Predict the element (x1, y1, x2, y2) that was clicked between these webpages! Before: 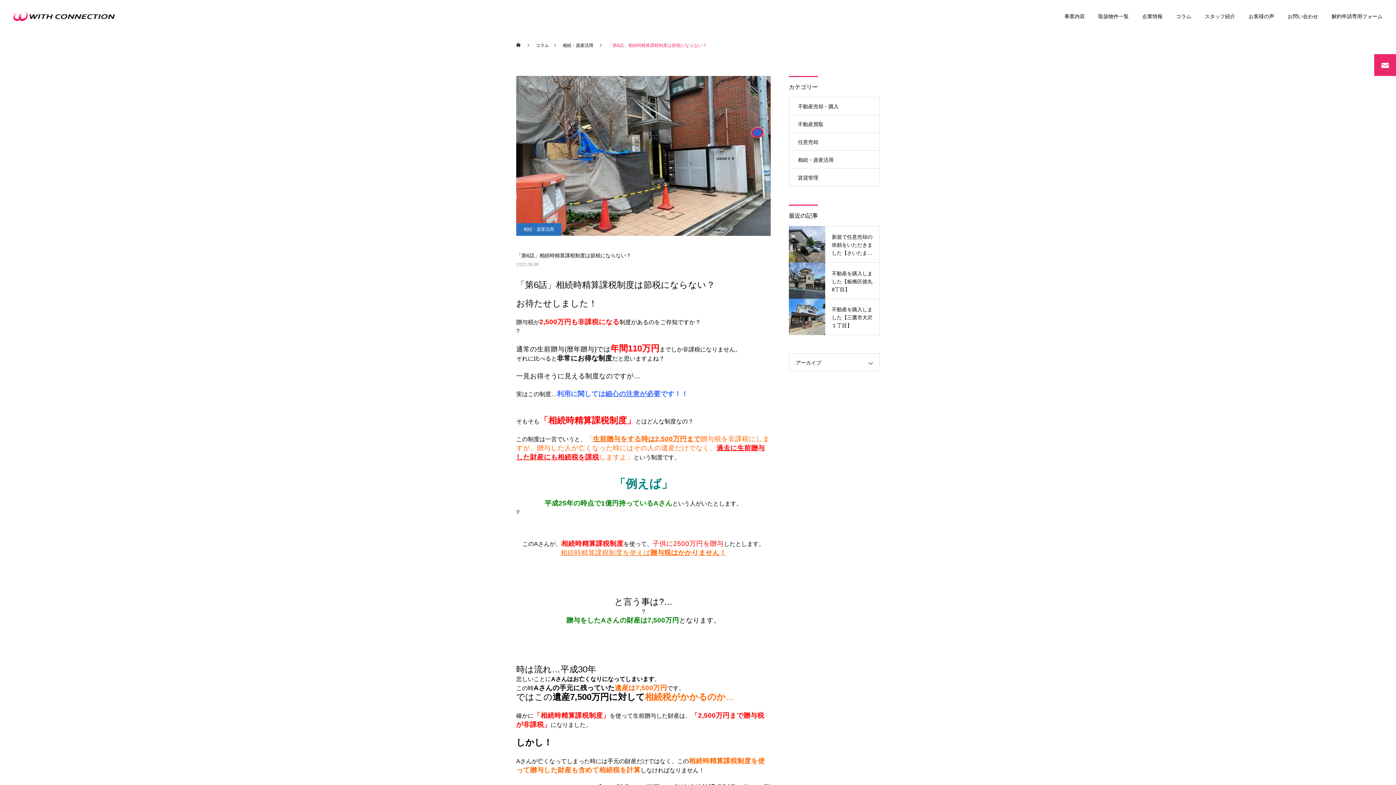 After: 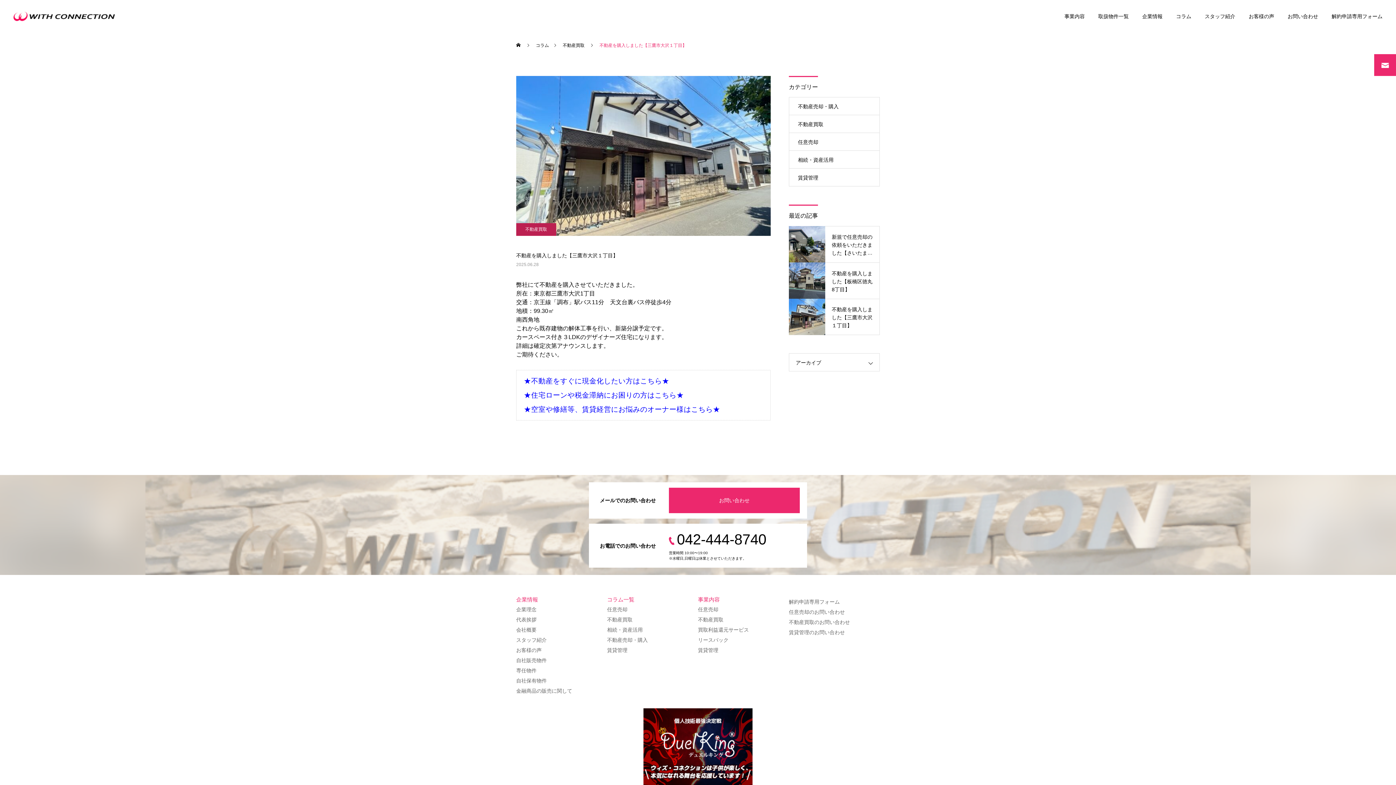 Action: bbox: (789, 298, 880, 335) label: 不動産を購入しました【三鷹市大沢１丁目】